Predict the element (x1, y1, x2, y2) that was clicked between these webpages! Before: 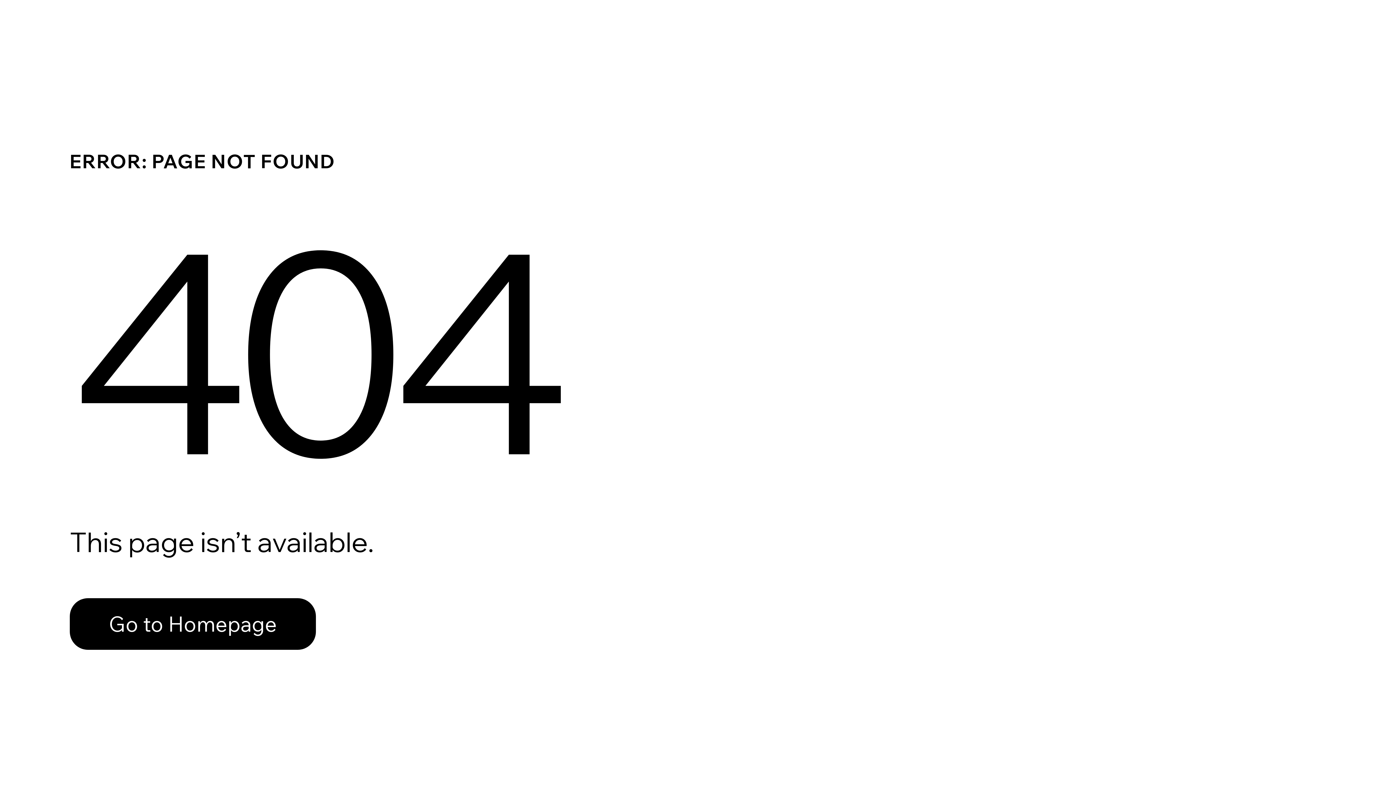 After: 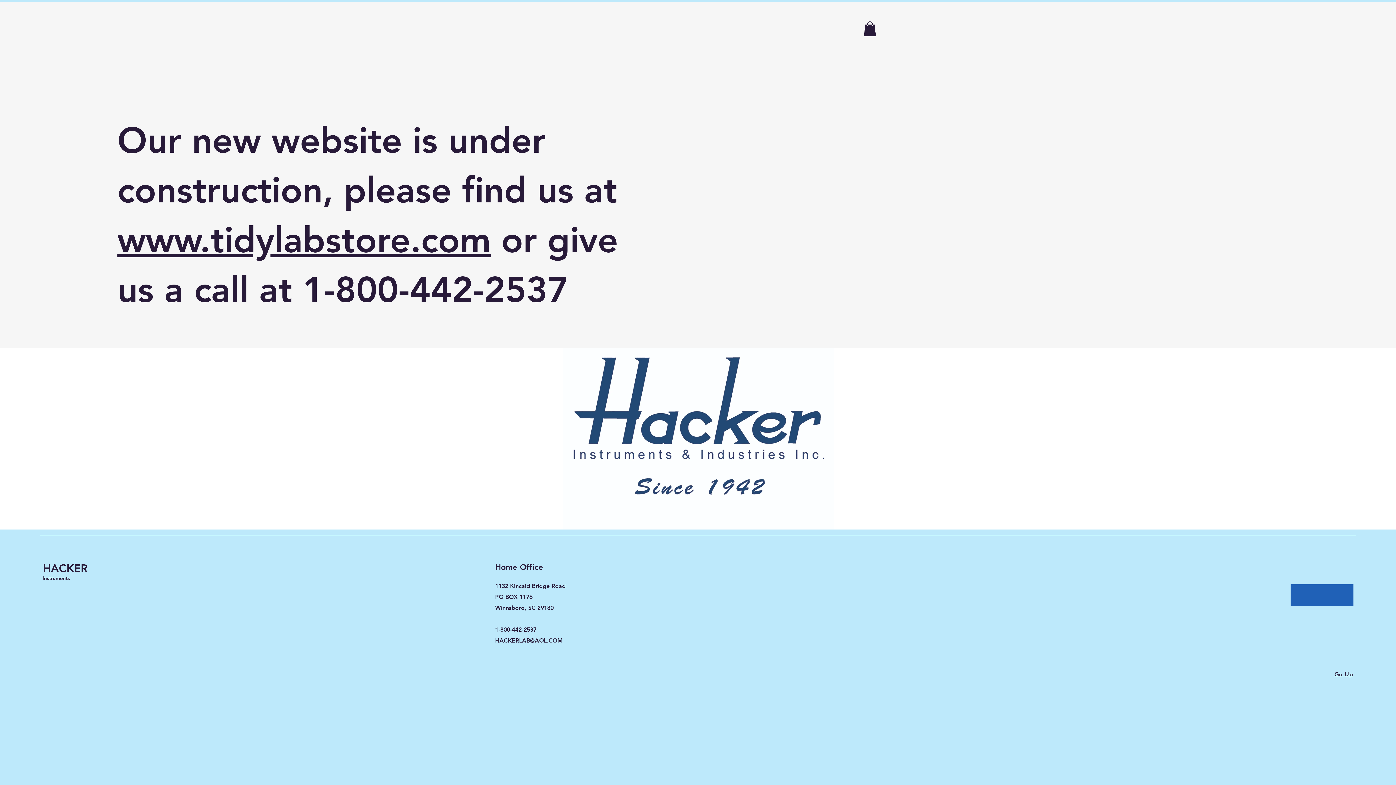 Action: label: Go to Homepage bbox: (69, 598, 316, 650)